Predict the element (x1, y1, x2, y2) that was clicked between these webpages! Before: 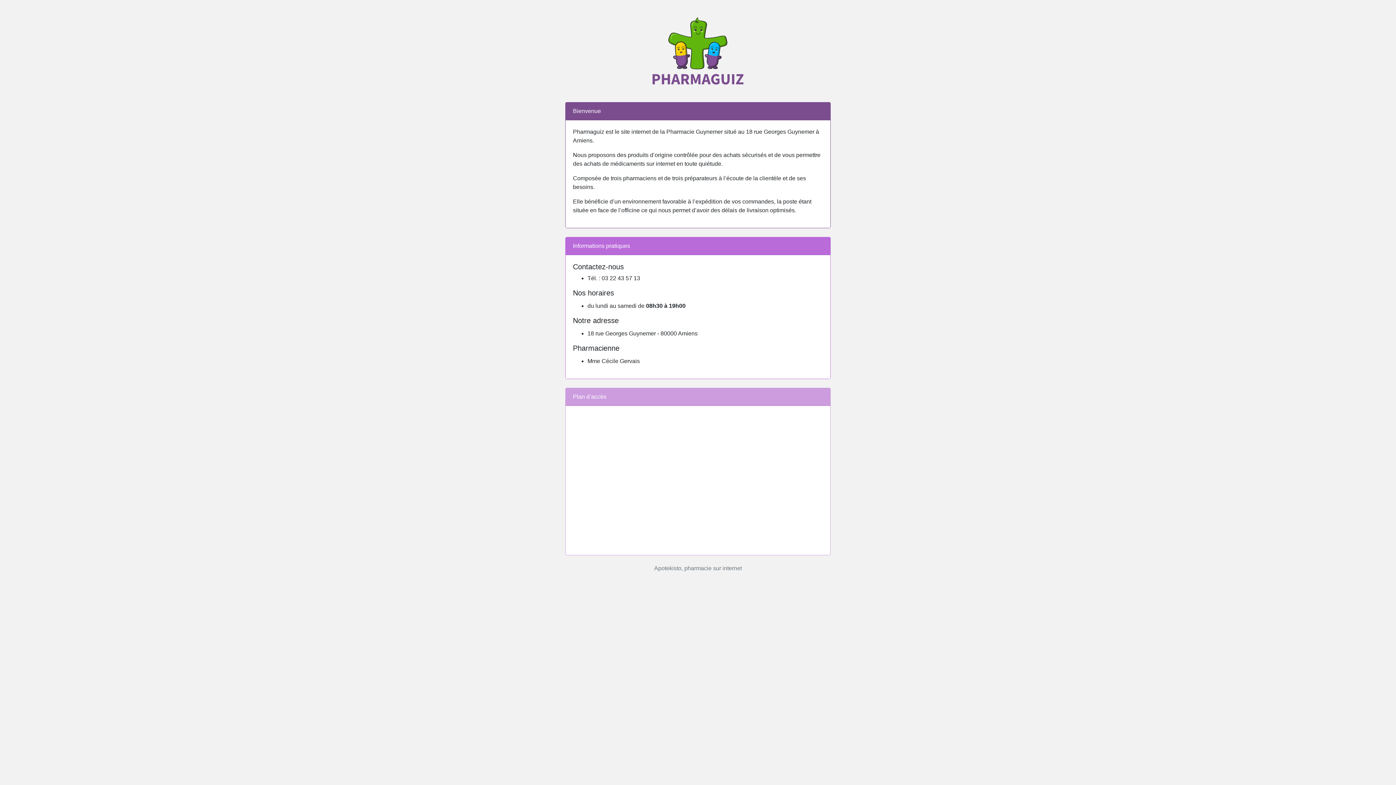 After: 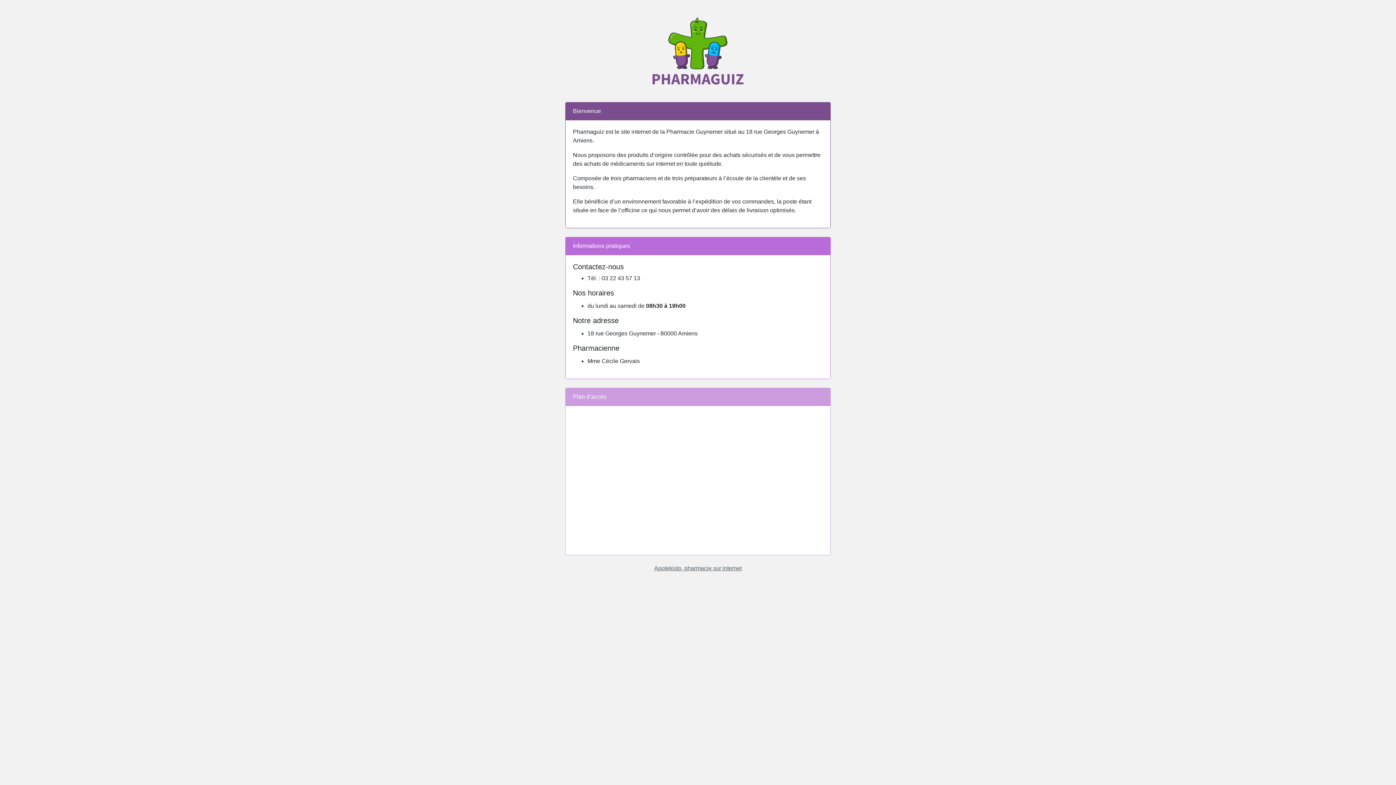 Action: label: Apotekisto, pharmacie sur internet bbox: (654, 565, 742, 571)